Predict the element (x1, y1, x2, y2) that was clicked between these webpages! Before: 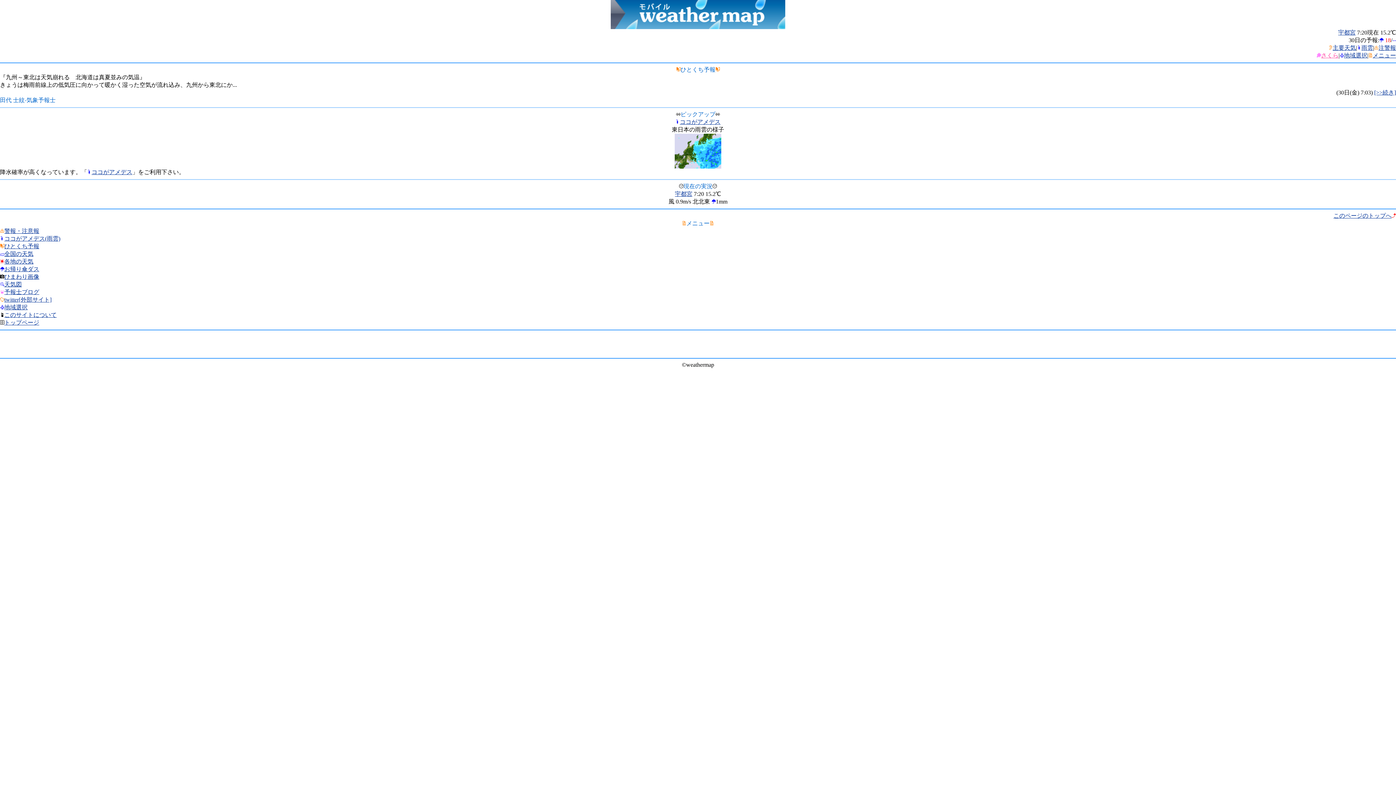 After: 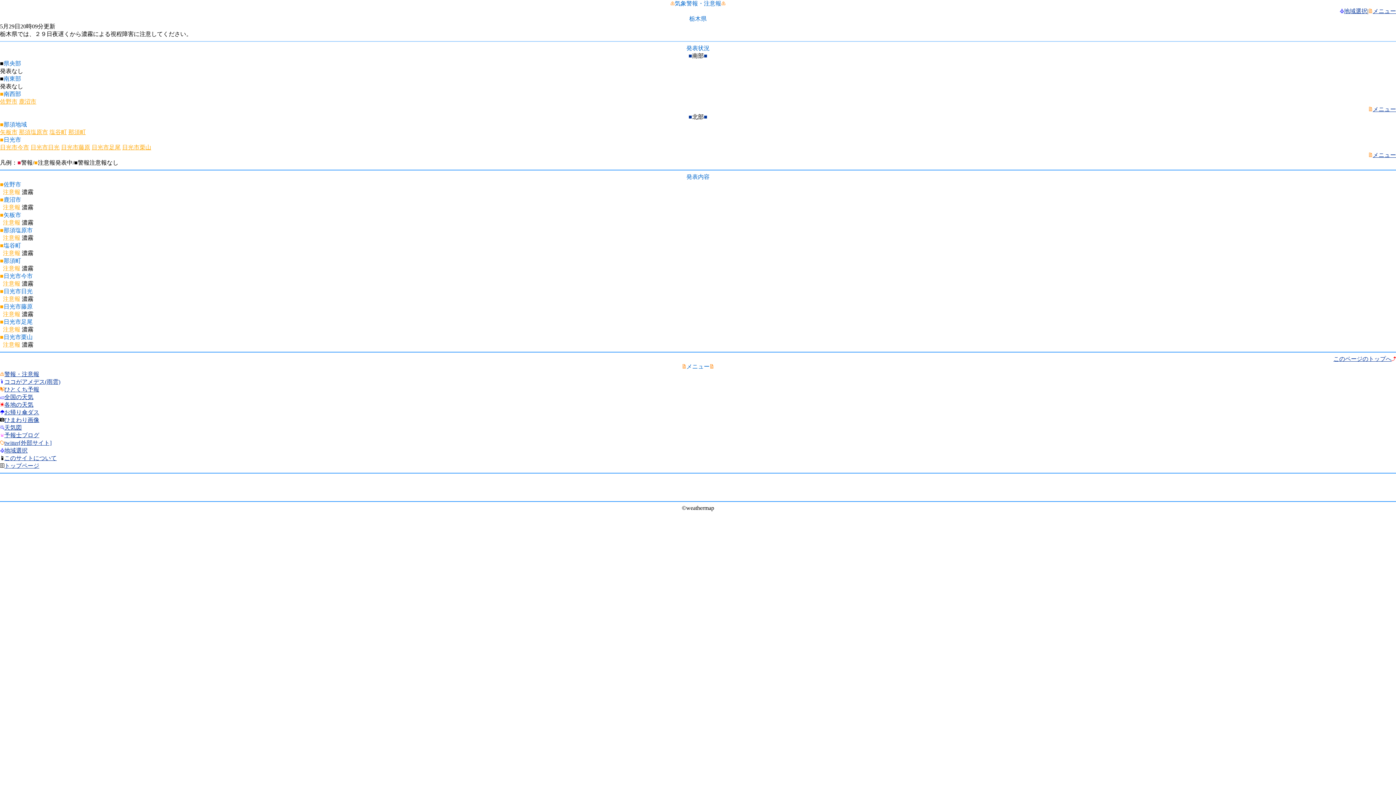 Action: bbox: (1378, 44, 1396, 50) label: 注警報